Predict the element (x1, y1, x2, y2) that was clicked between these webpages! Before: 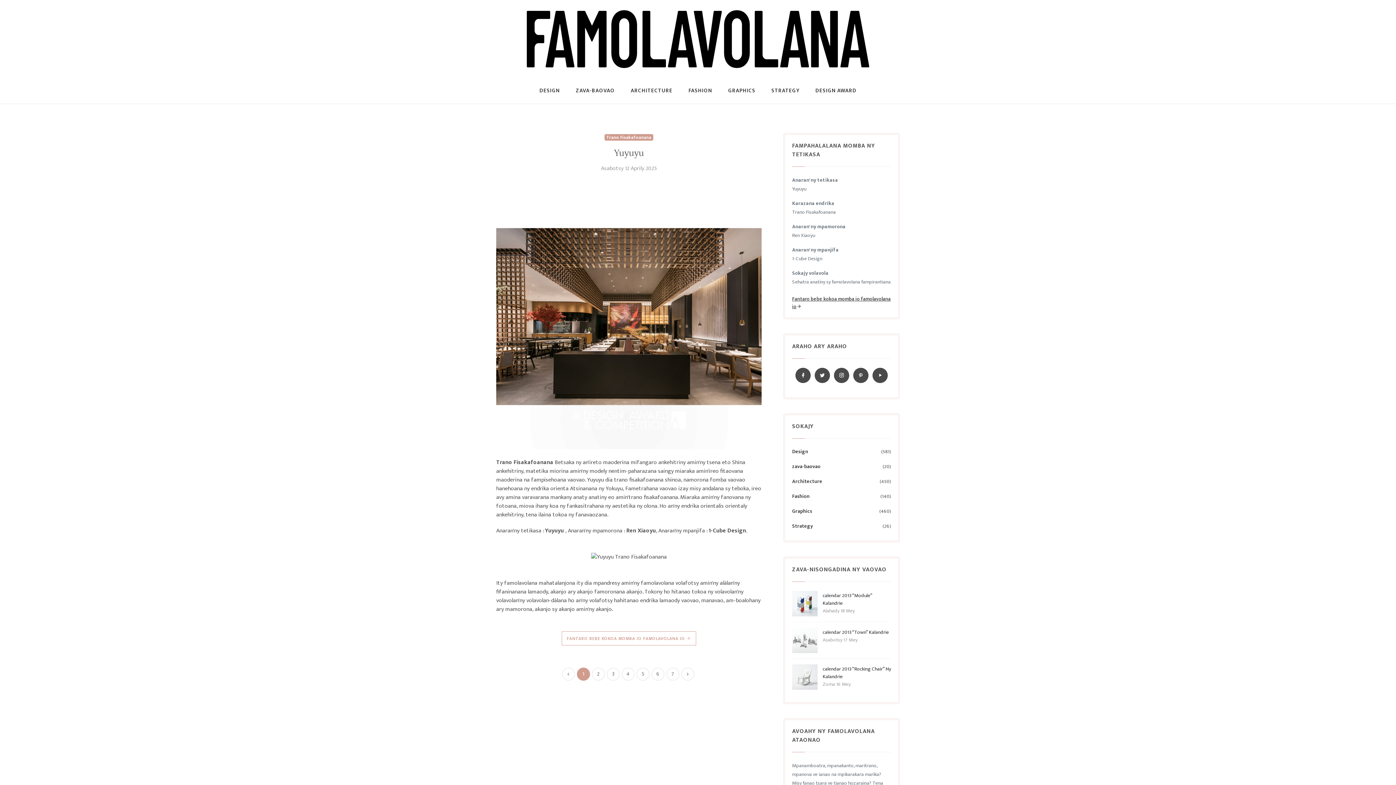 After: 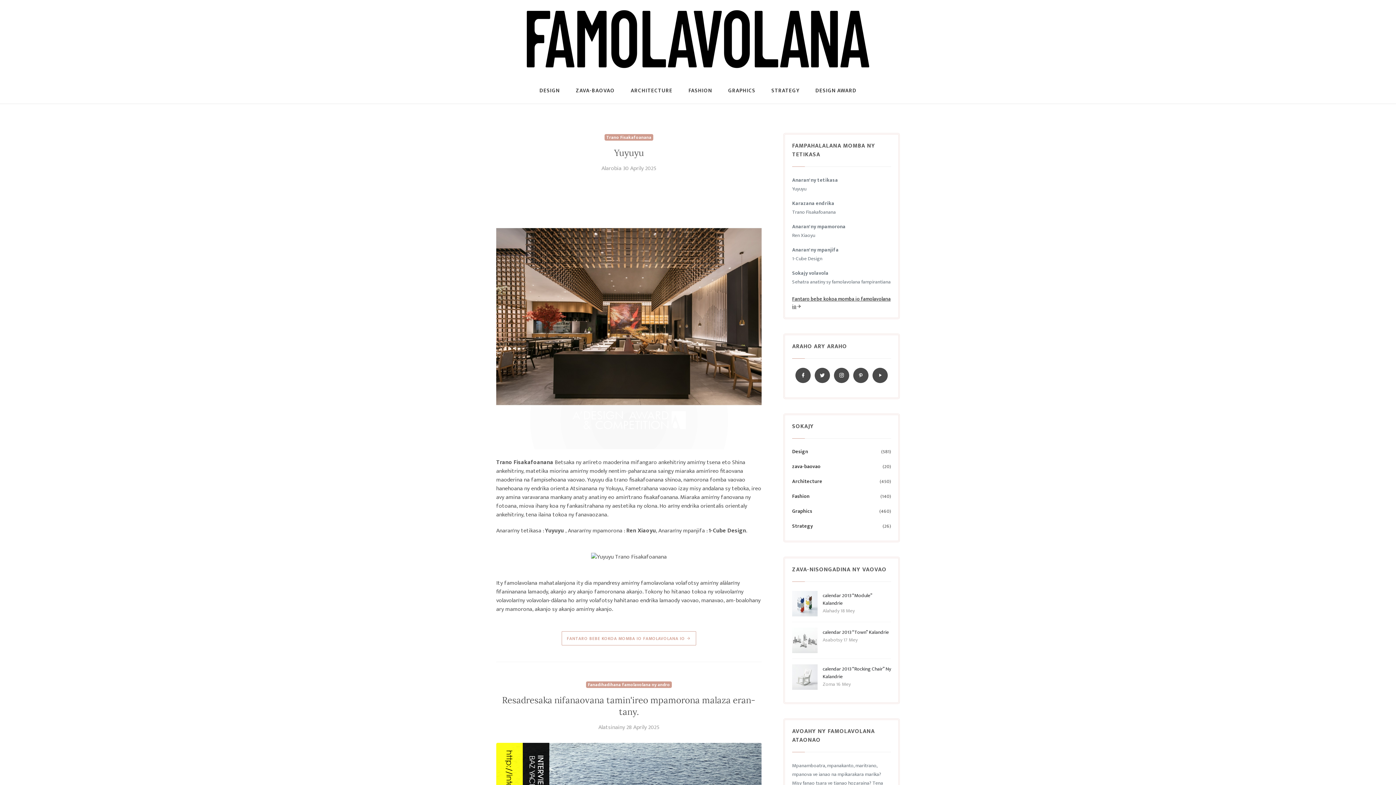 Action: bbox: (621, 668, 634, 681) label: 4